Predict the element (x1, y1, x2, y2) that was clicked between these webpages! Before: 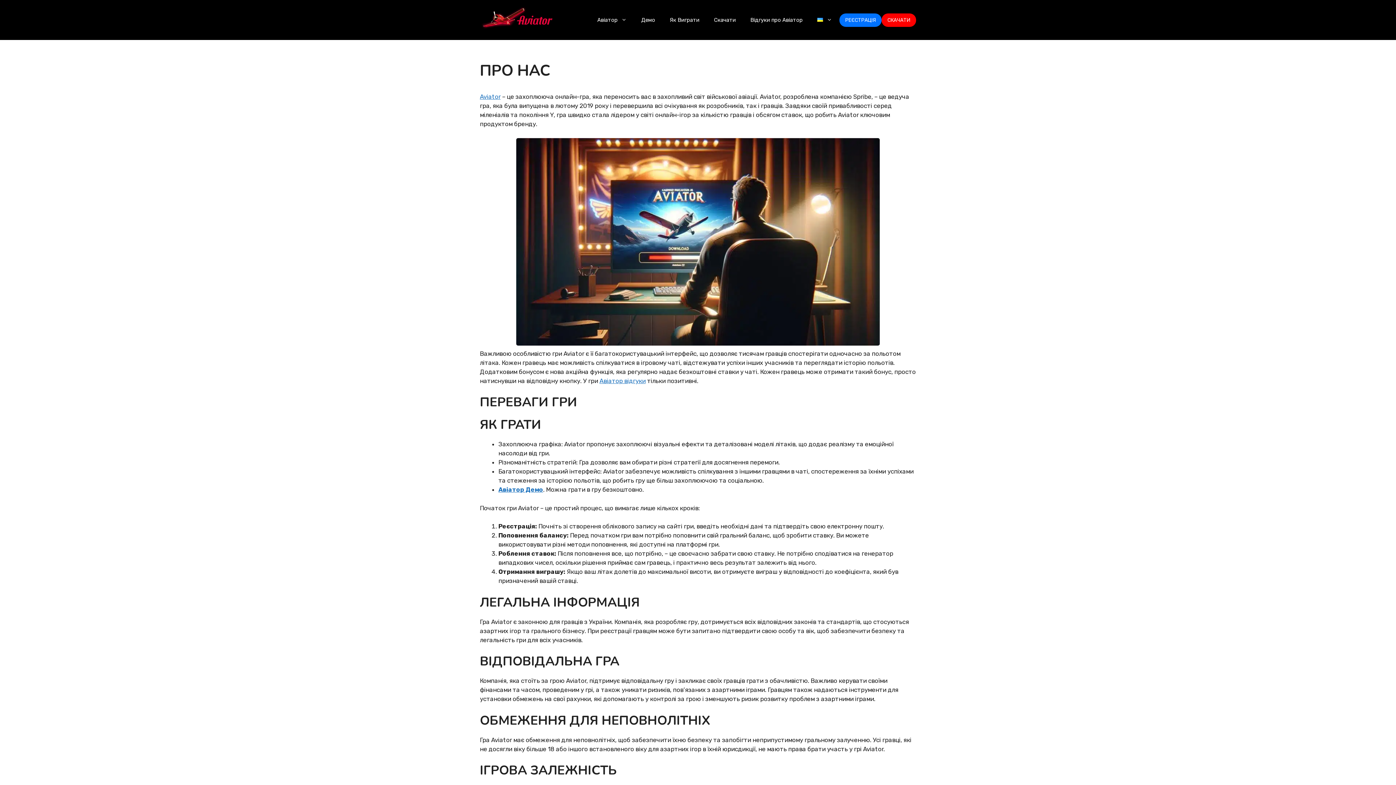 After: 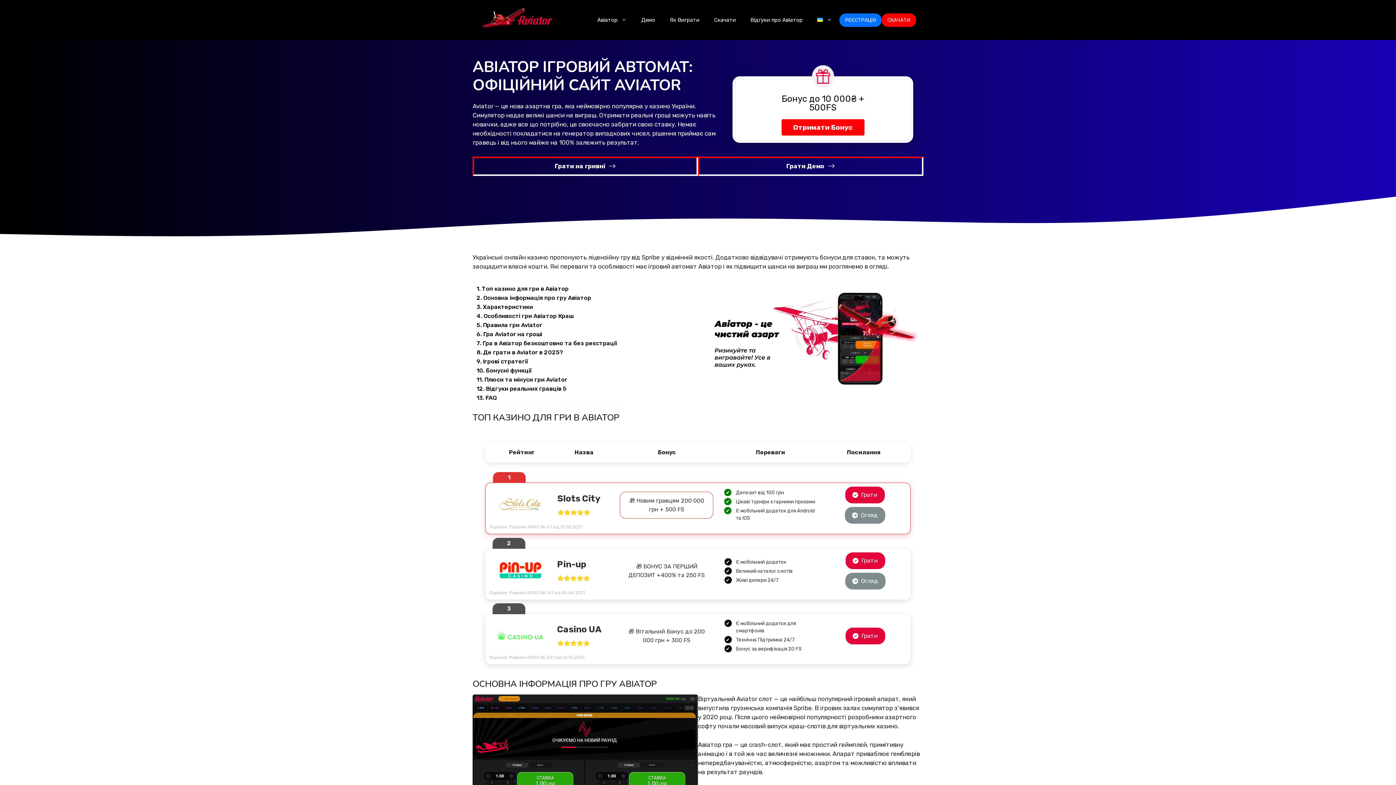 Action: label: Aviator bbox: (480, 93, 500, 100)